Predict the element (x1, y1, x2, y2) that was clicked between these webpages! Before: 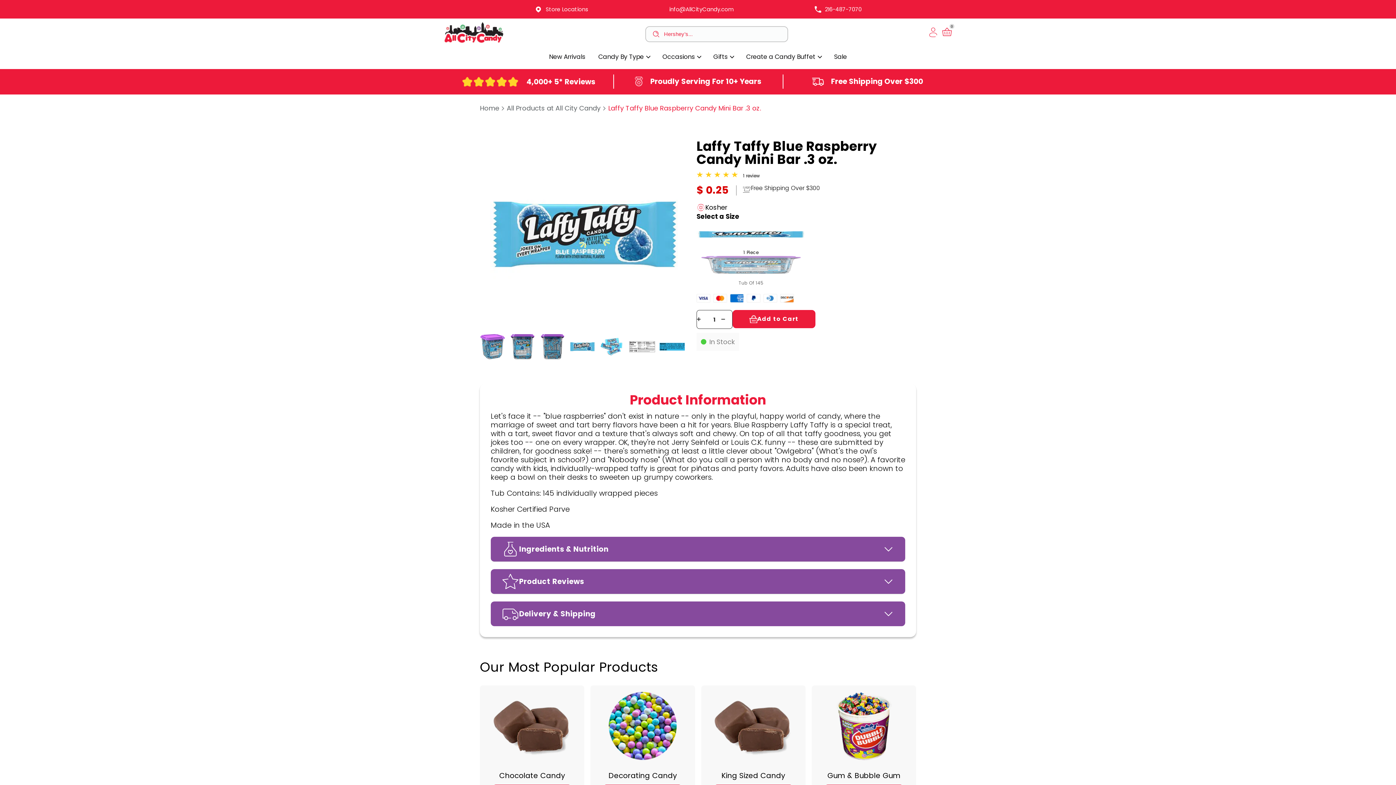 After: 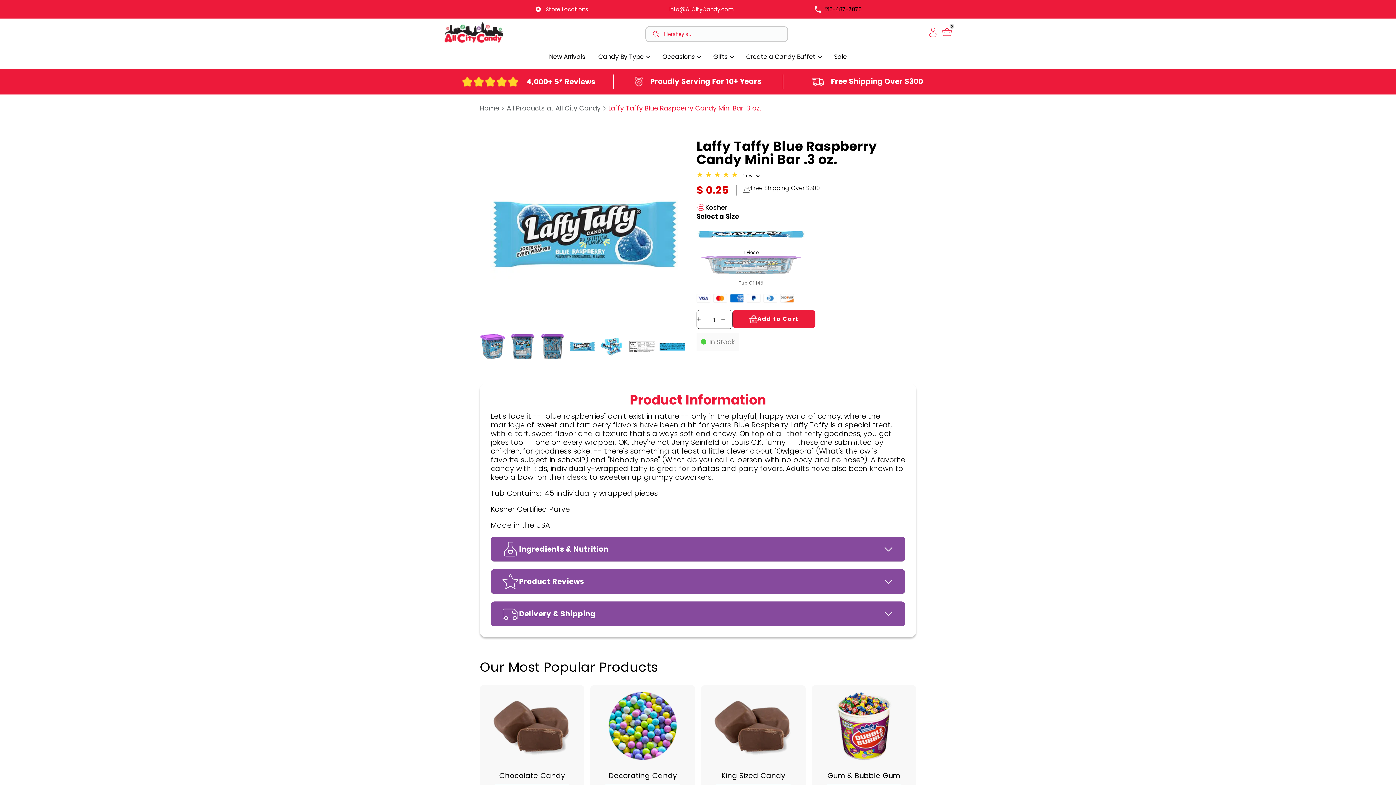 Action: bbox: (814, 4, 861, 14) label: 216-487-7070